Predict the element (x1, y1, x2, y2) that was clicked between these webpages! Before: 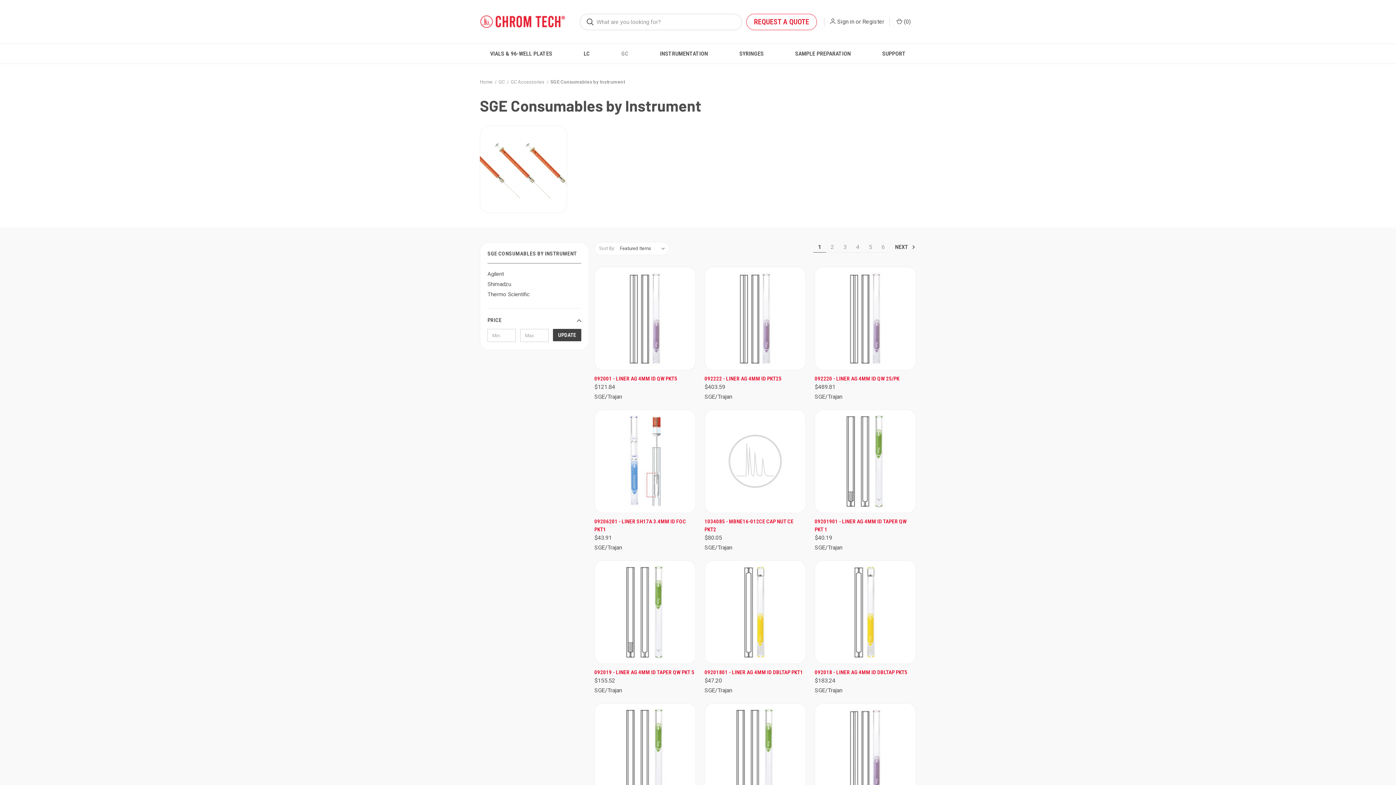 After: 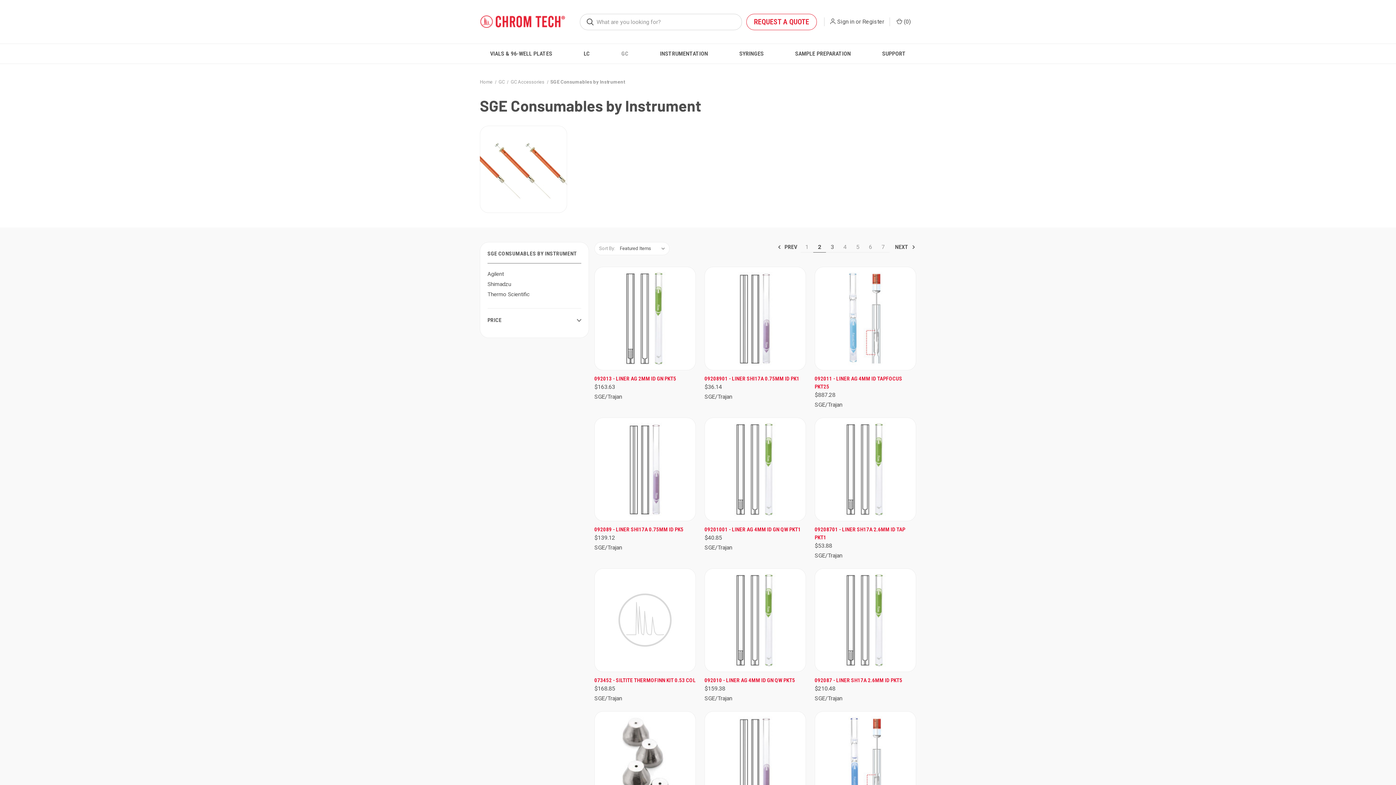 Action: bbox: (826, 242, 838, 252) label: Page 2 of 6